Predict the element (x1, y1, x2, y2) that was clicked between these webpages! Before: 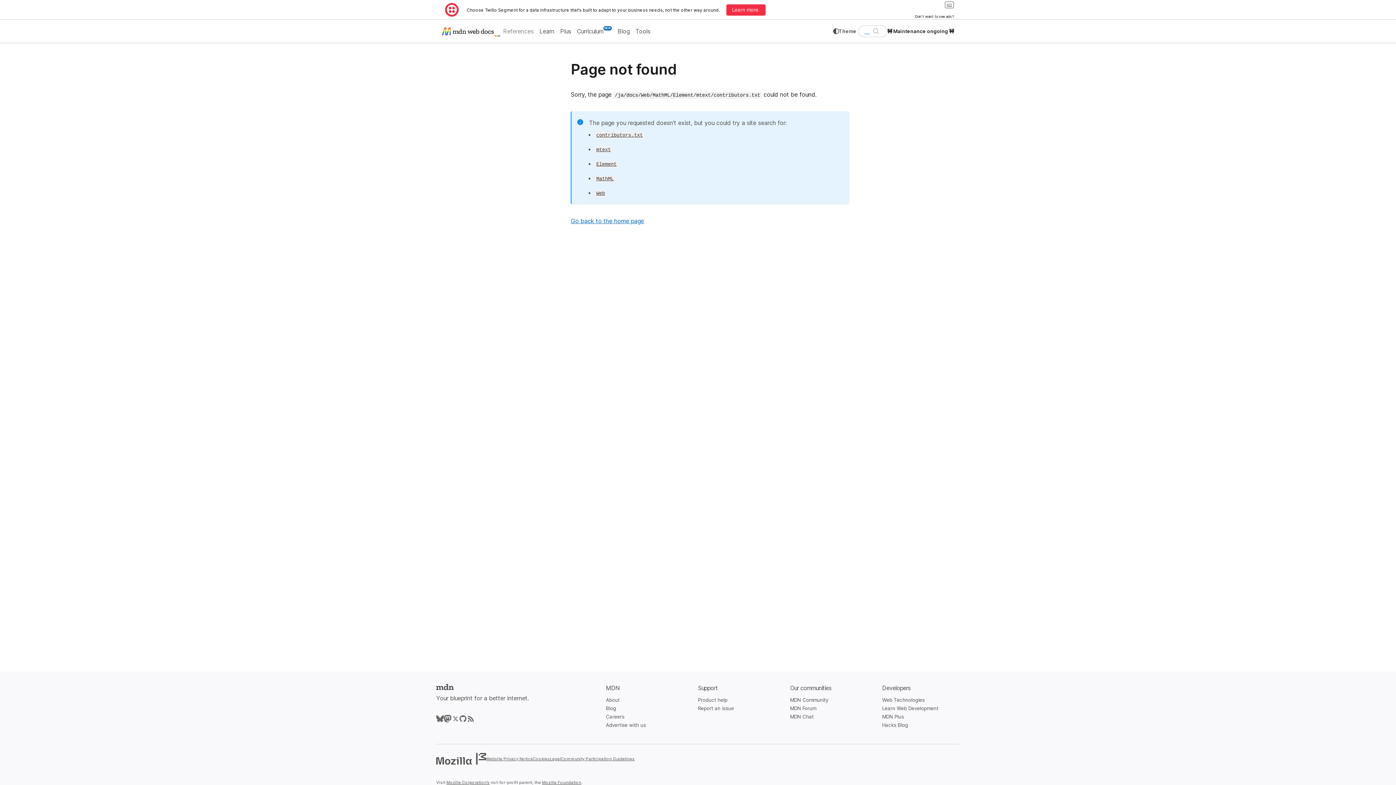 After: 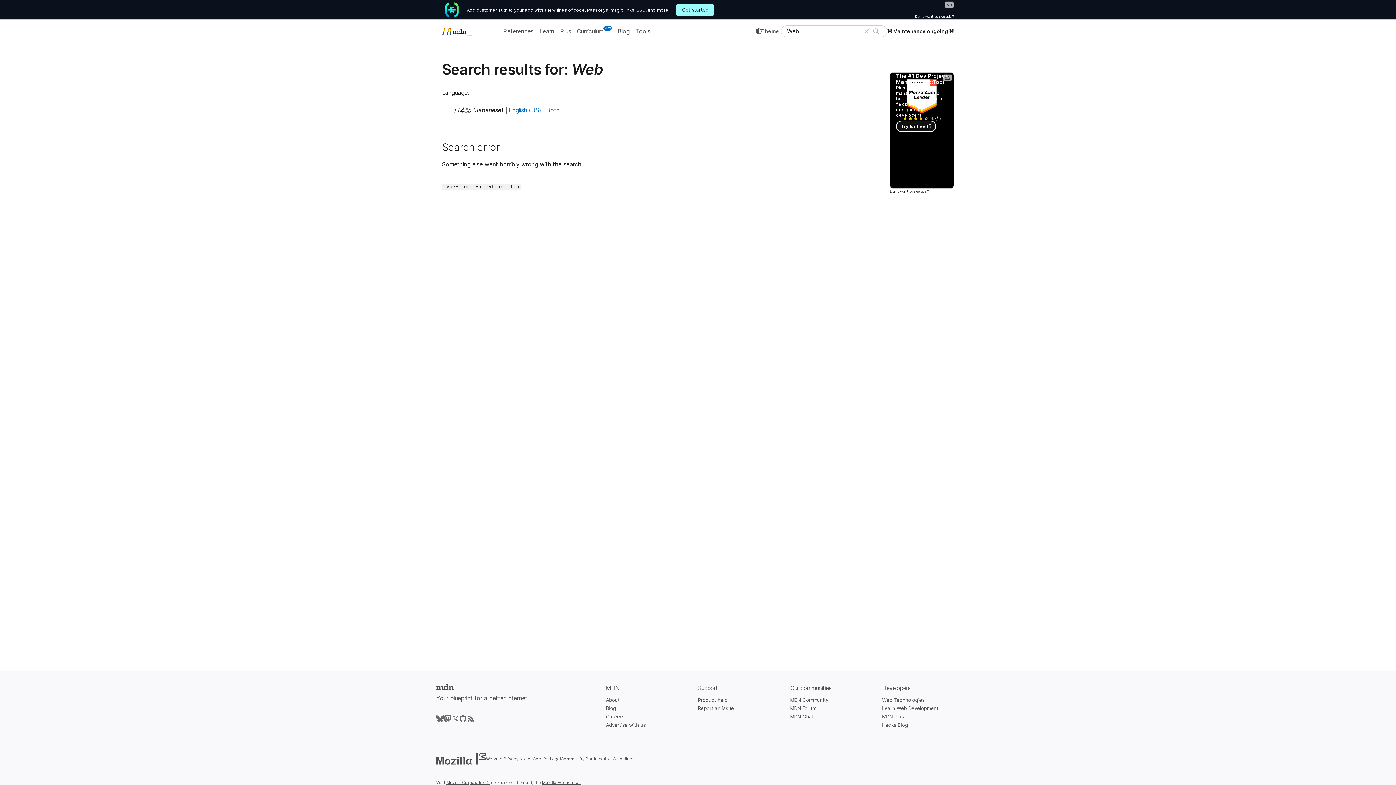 Action: bbox: (595, 189, 606, 196) label: Web